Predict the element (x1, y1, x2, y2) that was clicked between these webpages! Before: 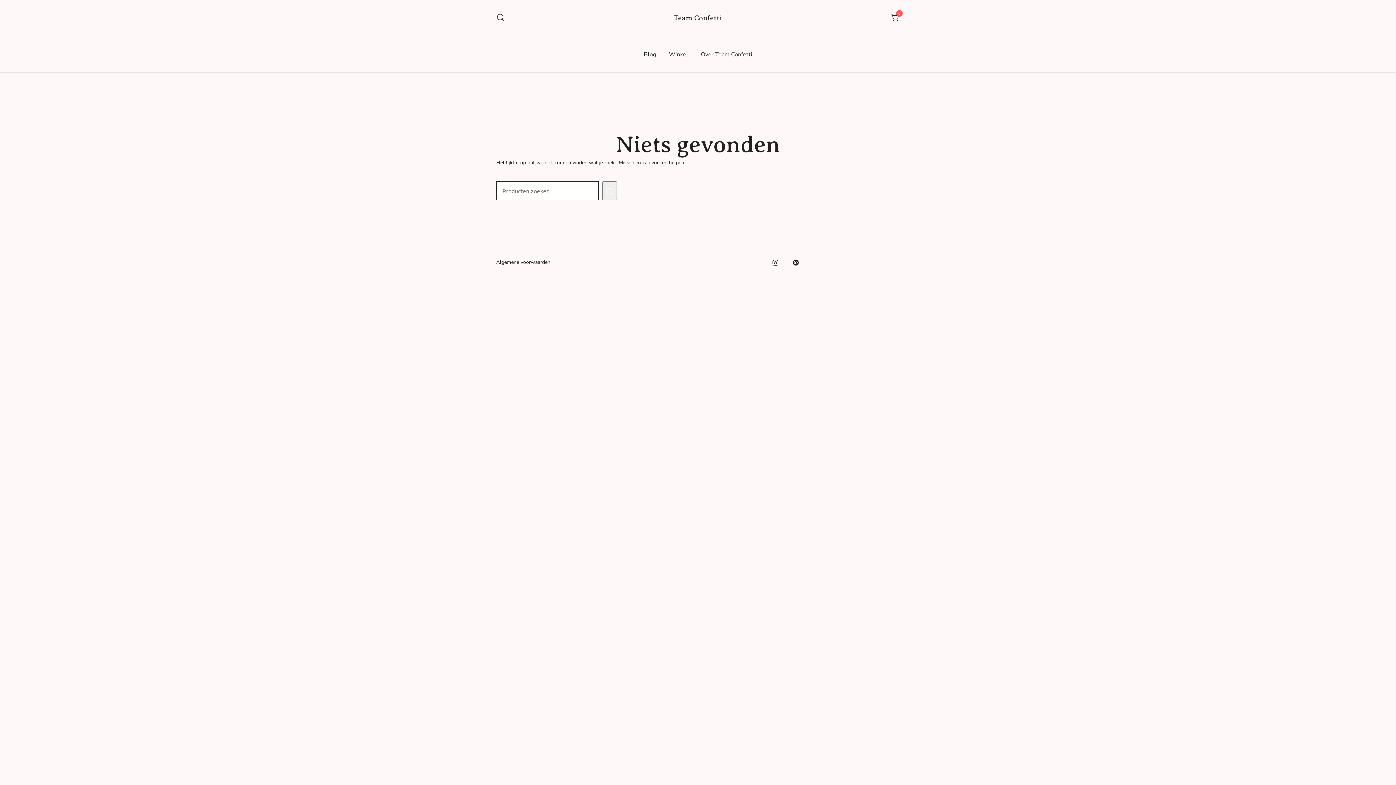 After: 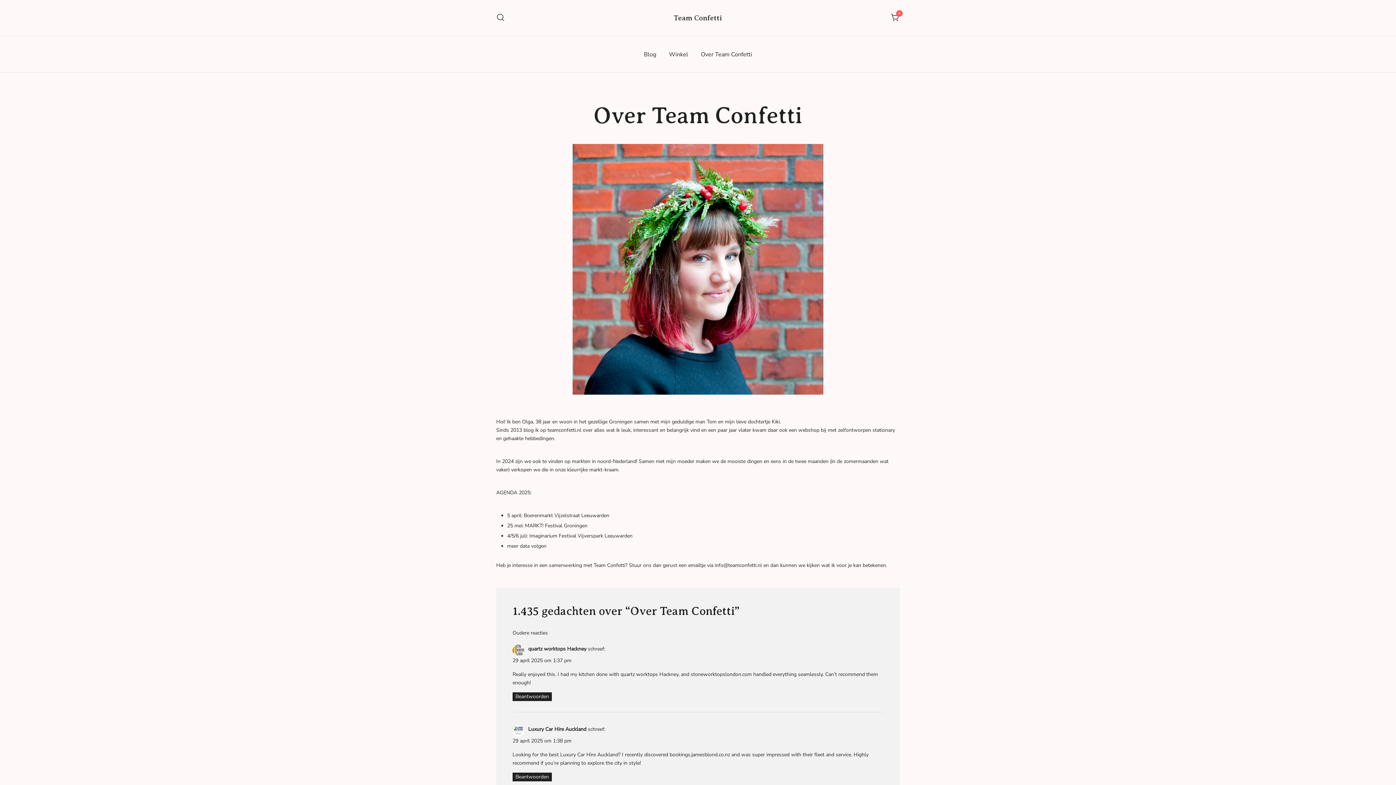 Action: label: Over Team Confetti bbox: (701, 46, 752, 62)